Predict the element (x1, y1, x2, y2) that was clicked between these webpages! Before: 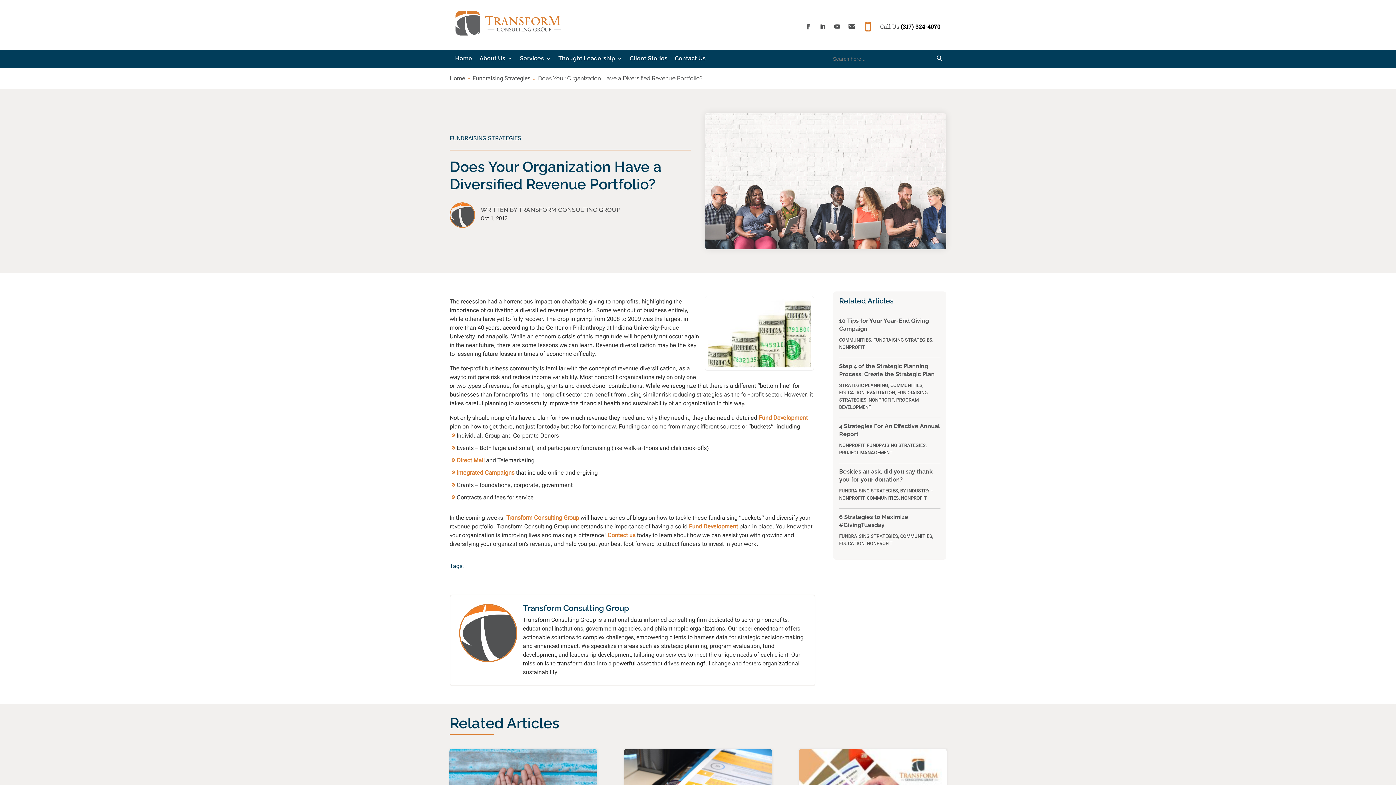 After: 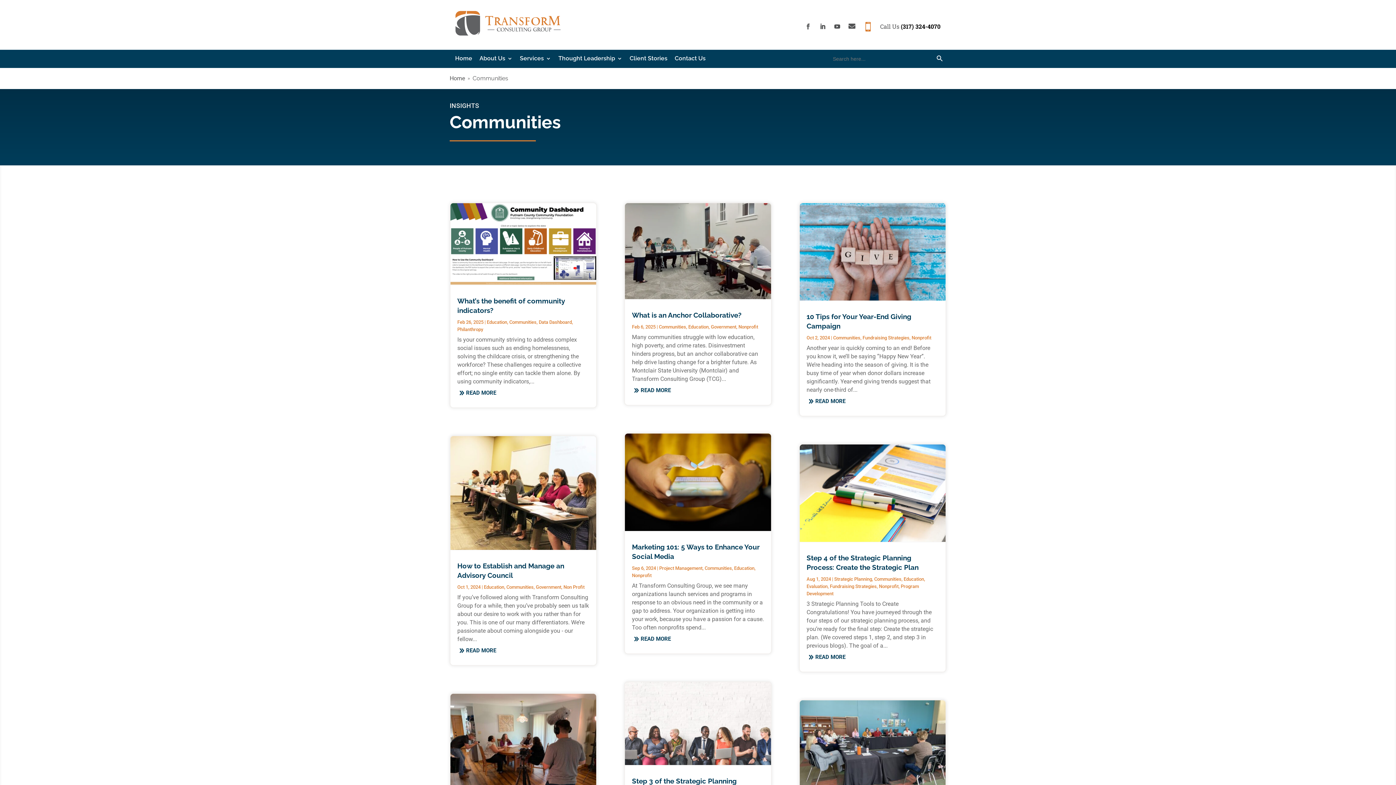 Action: label: COMMUNITIES bbox: (890, 382, 922, 388)